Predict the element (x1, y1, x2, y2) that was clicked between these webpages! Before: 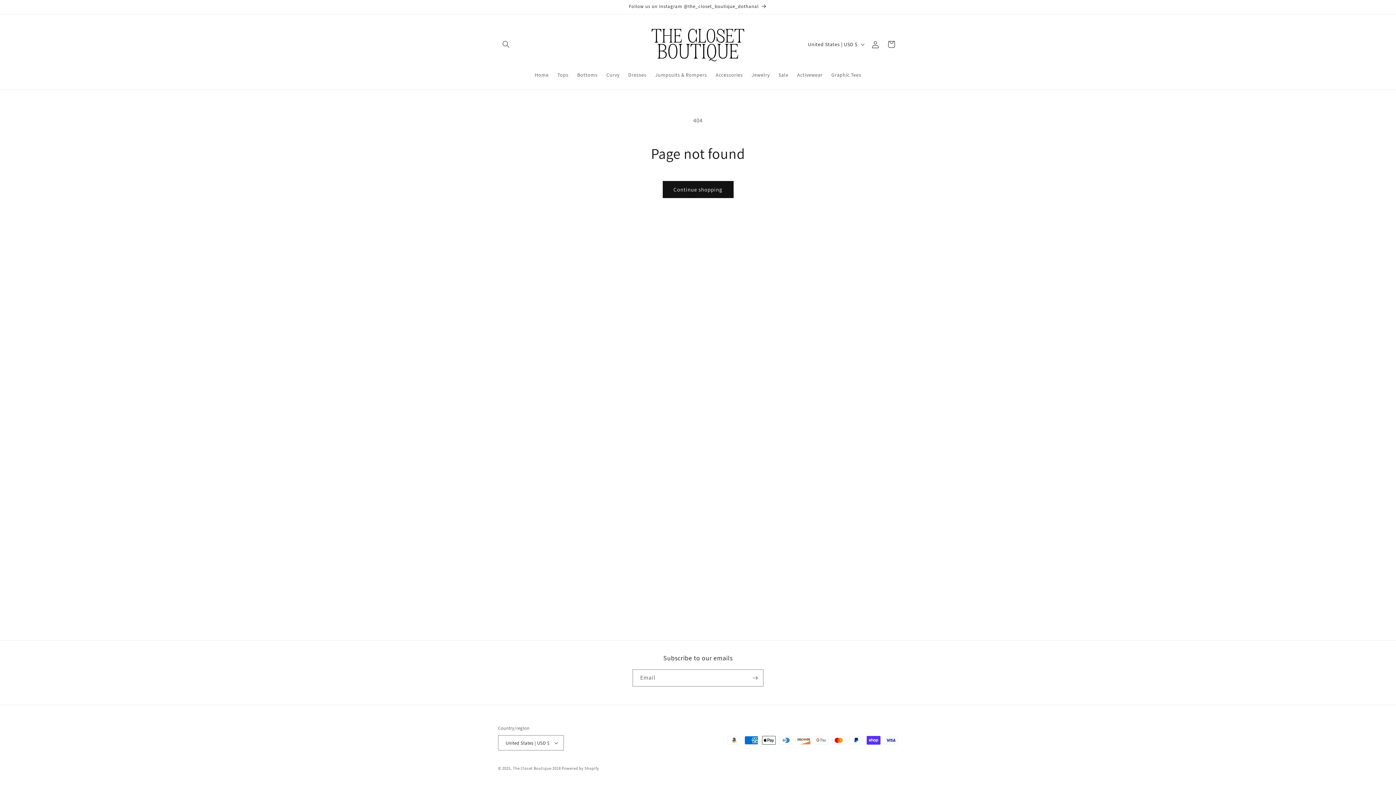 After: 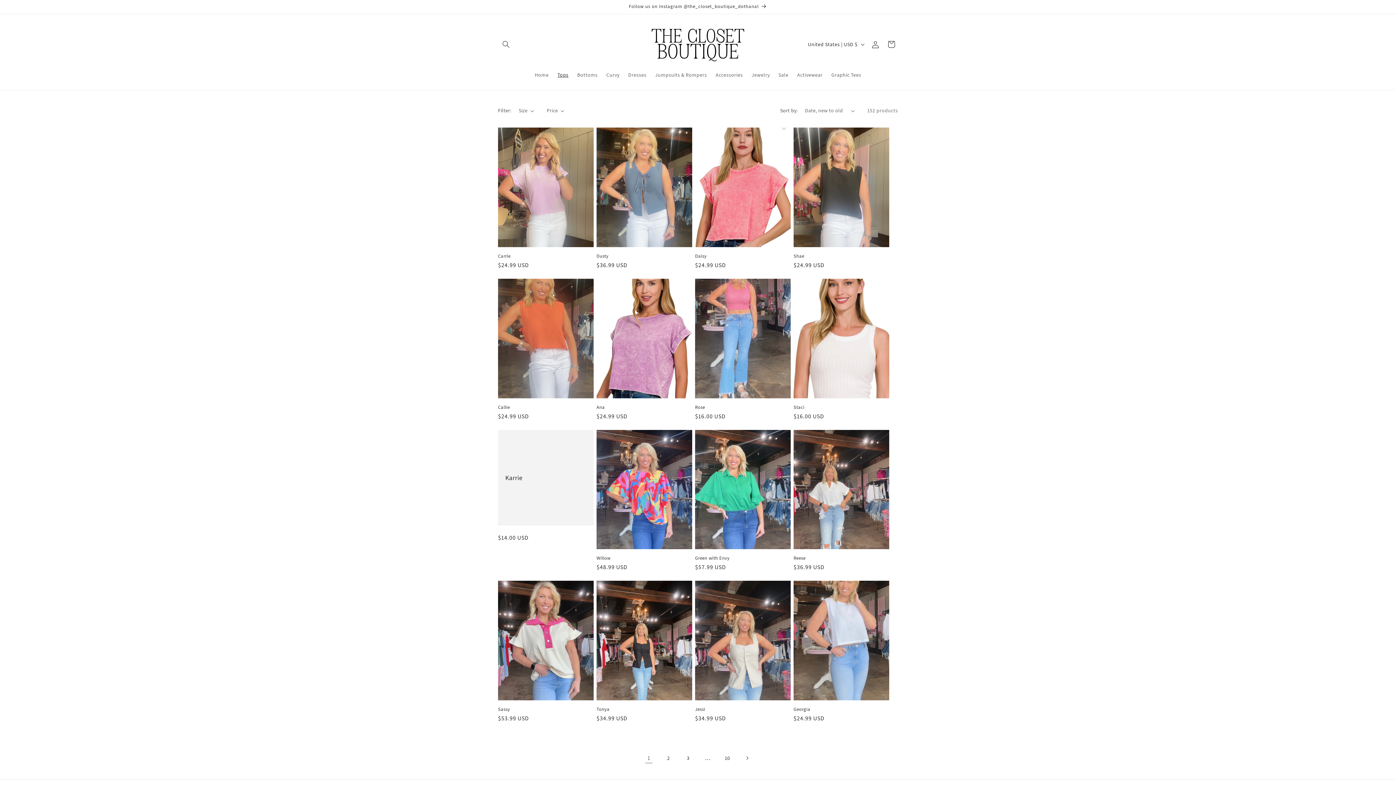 Action: label: Tops bbox: (553, 67, 573, 82)